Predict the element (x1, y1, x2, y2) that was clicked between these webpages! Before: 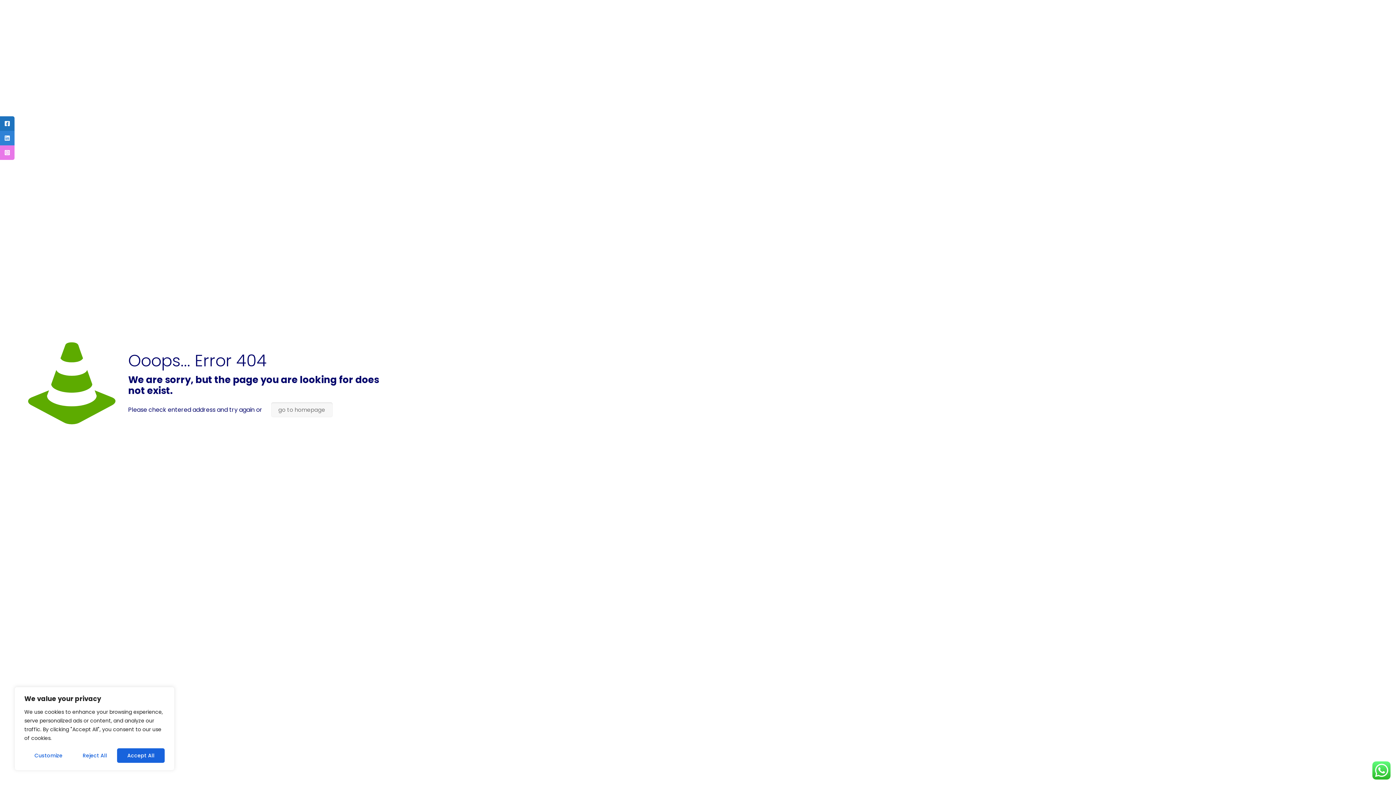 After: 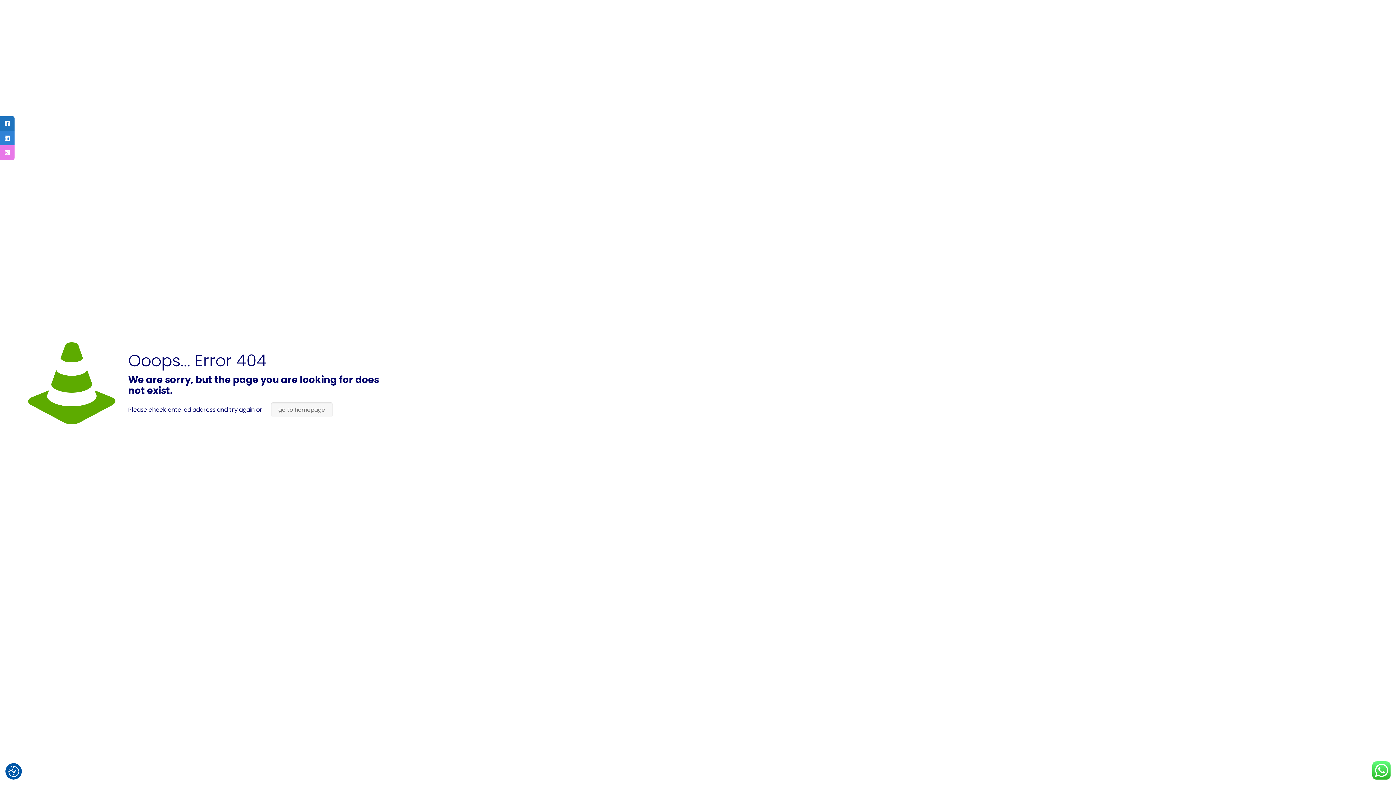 Action: bbox: (72, 748, 117, 763) label: Reject All